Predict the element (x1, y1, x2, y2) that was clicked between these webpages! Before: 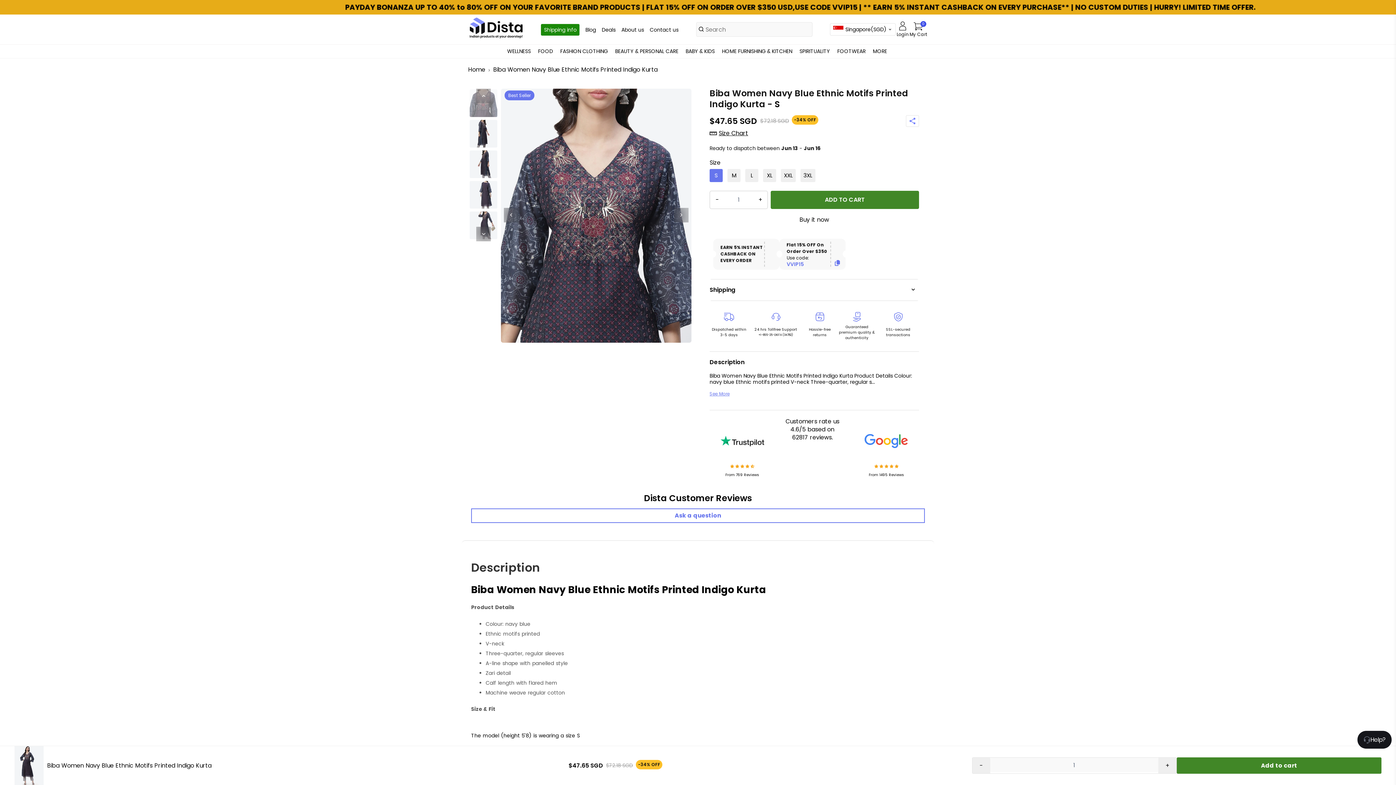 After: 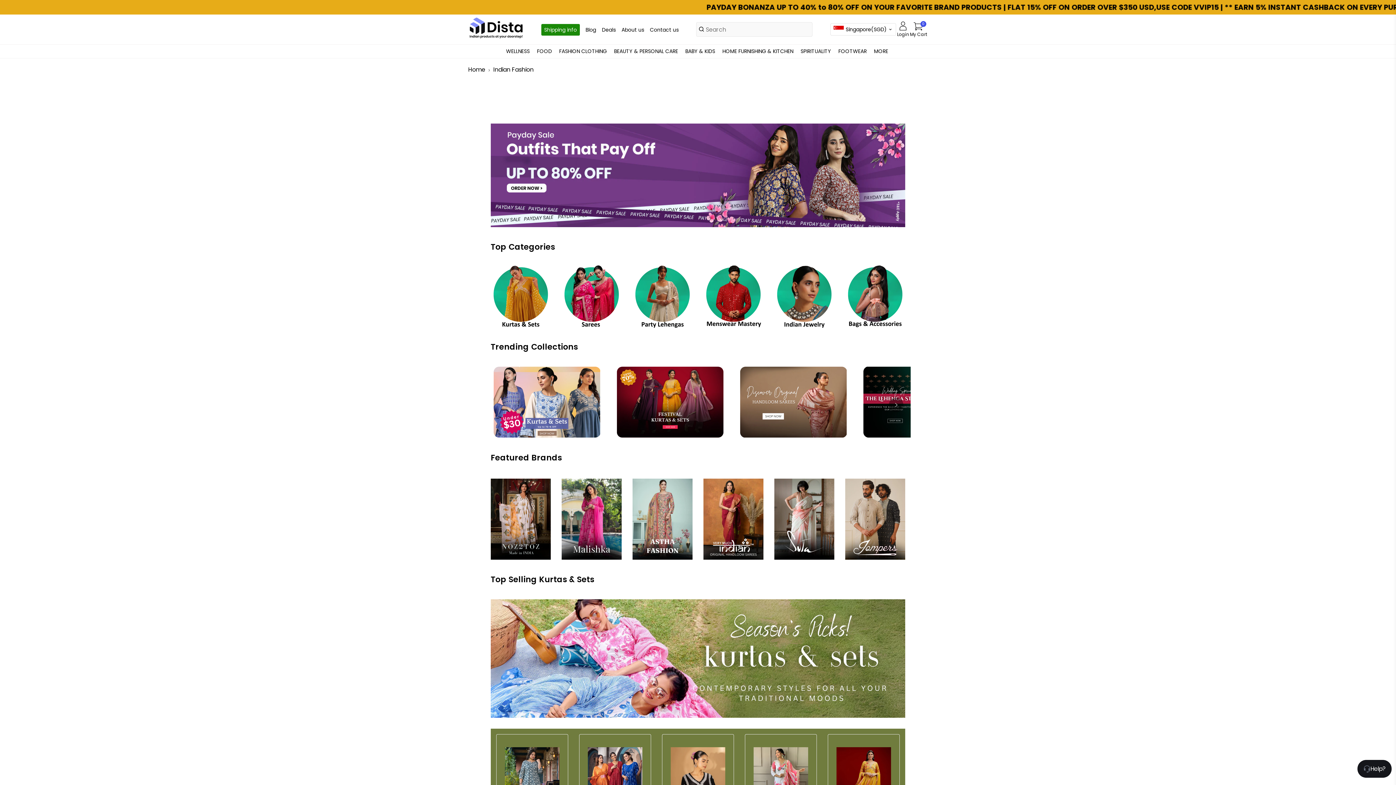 Action: bbox: (558, 44, 610, 58) label: FASHION CLOTHING